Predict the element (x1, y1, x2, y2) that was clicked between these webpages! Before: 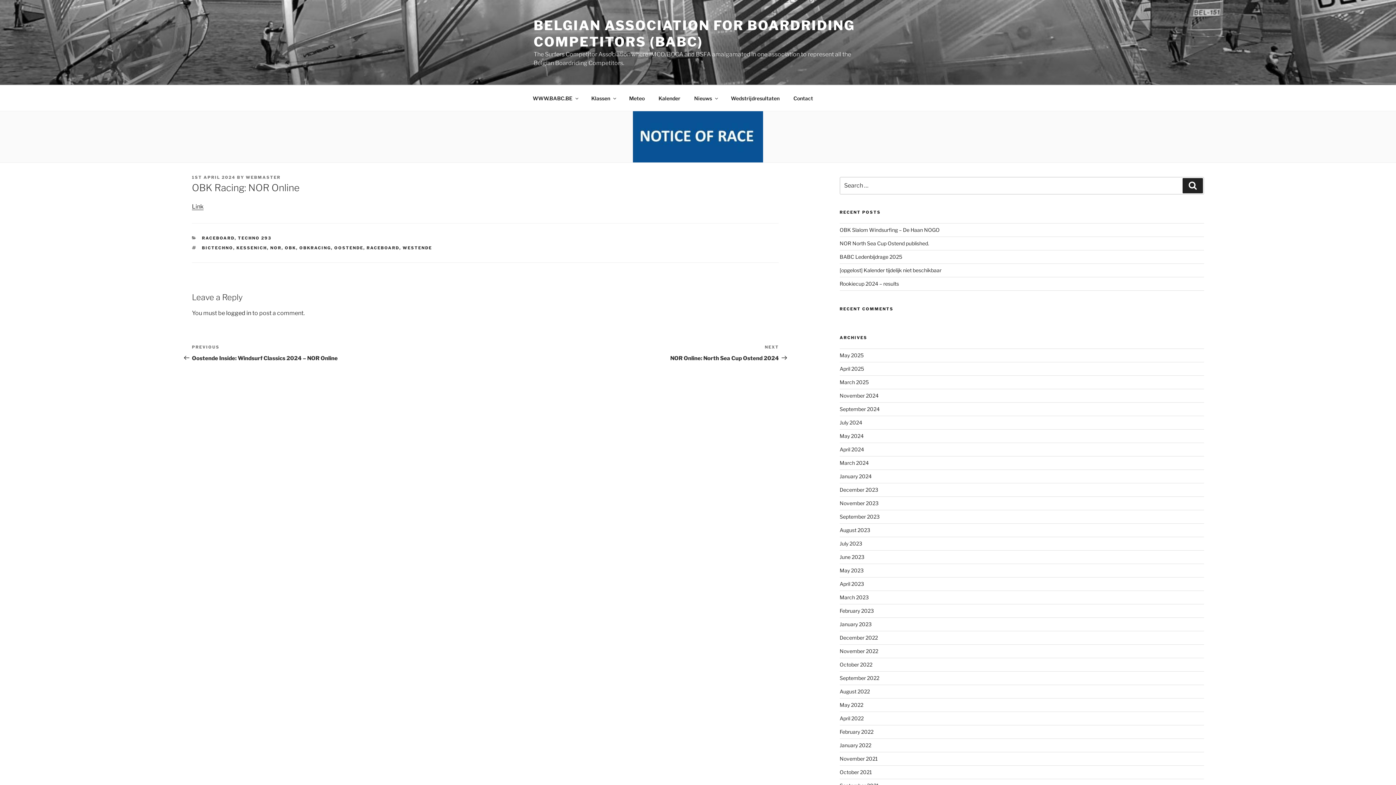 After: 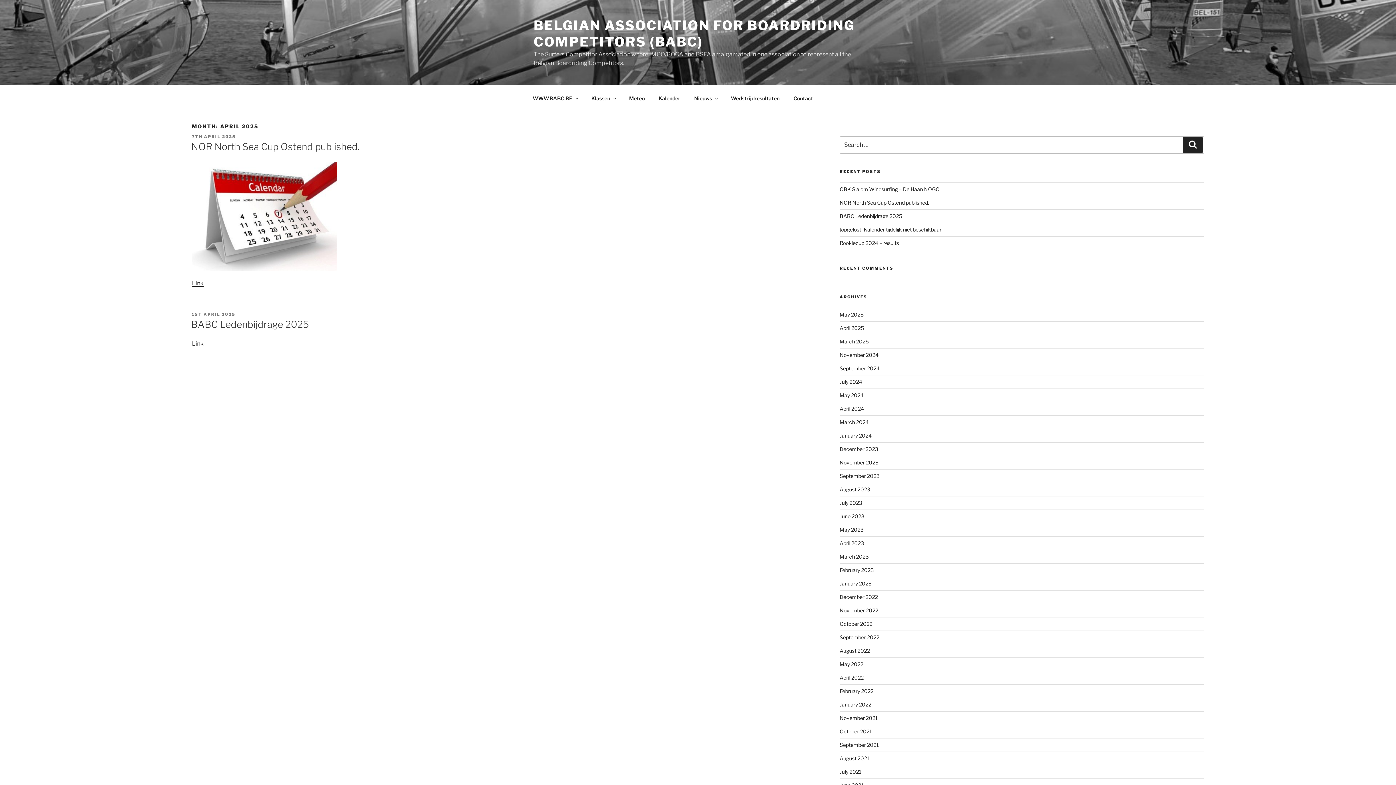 Action: label: April 2025 bbox: (839, 365, 864, 372)